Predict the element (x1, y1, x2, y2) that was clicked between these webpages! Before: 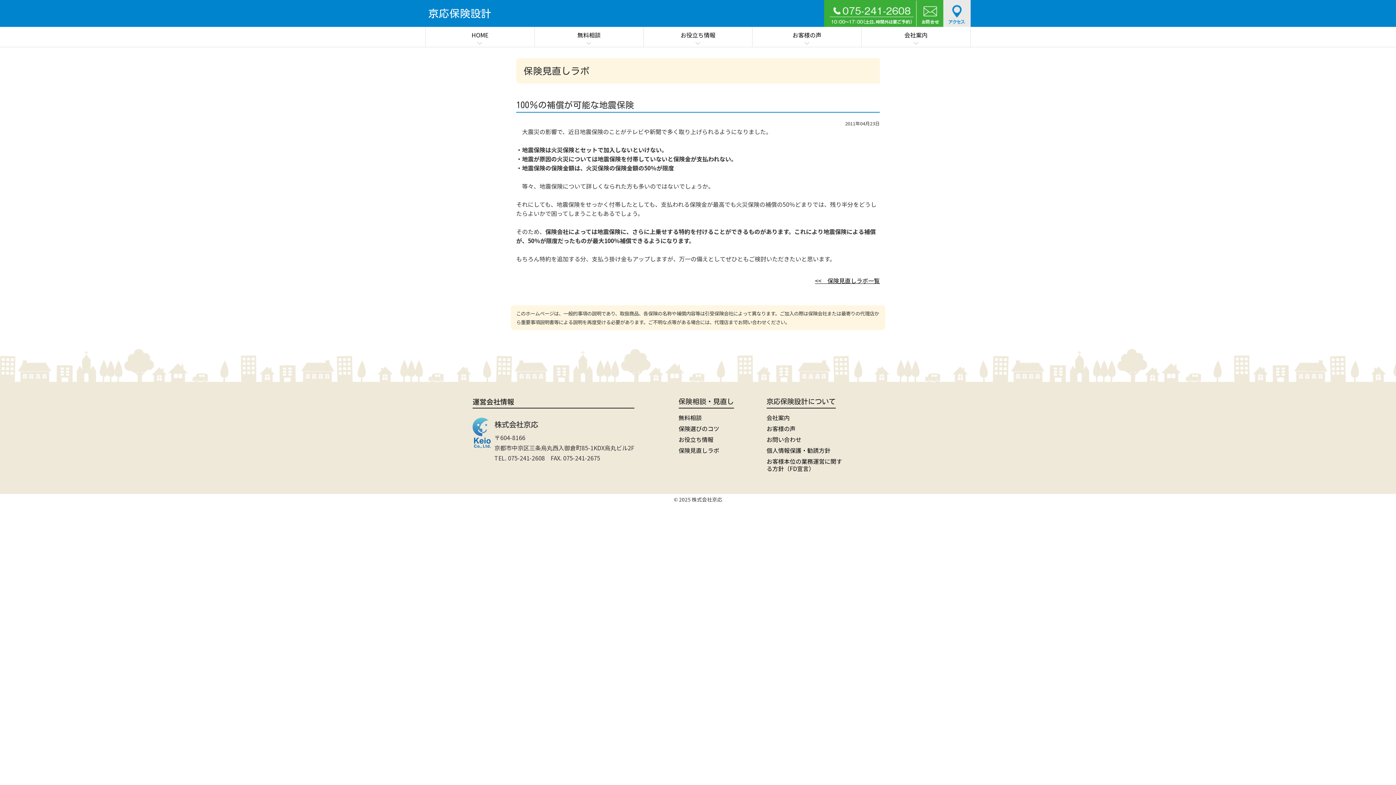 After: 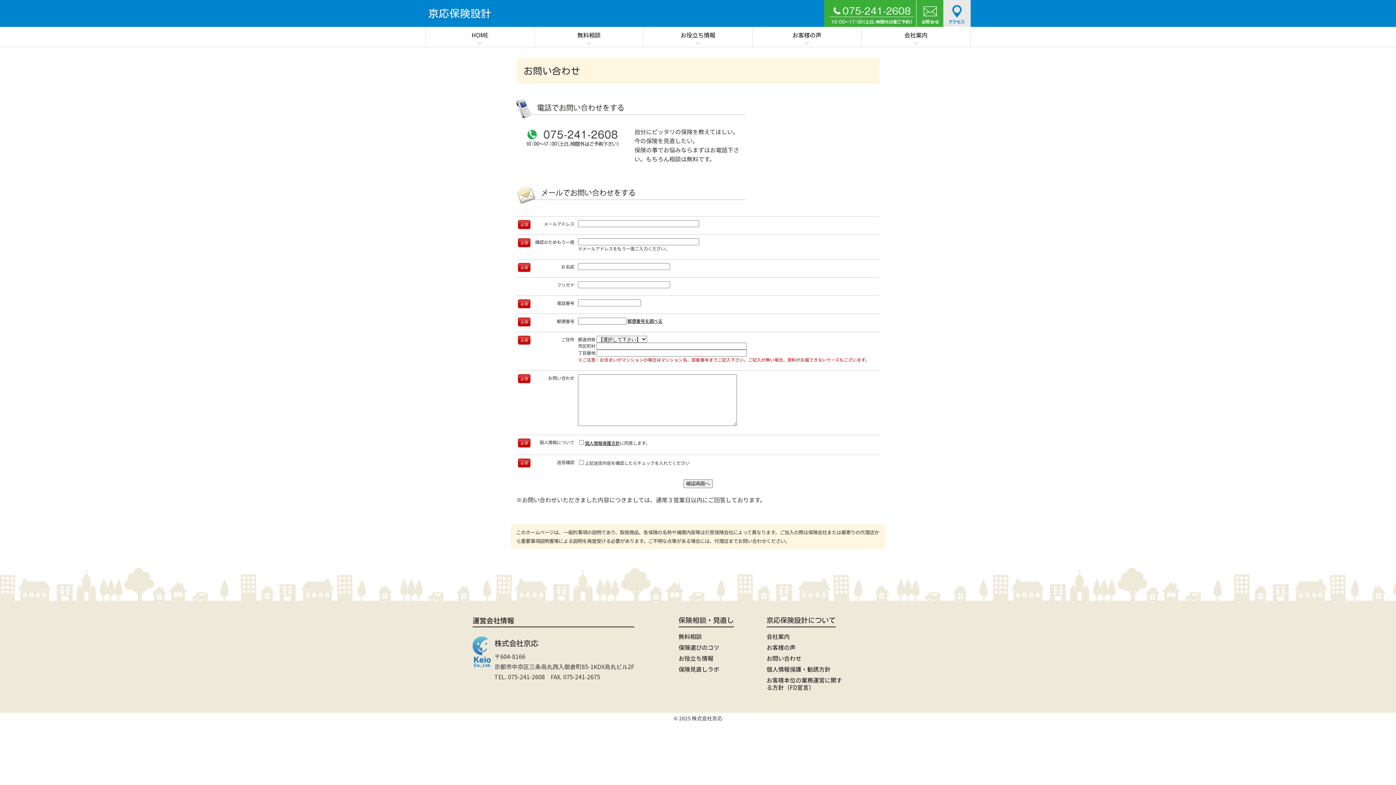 Action: bbox: (916, 0, 943, 26)